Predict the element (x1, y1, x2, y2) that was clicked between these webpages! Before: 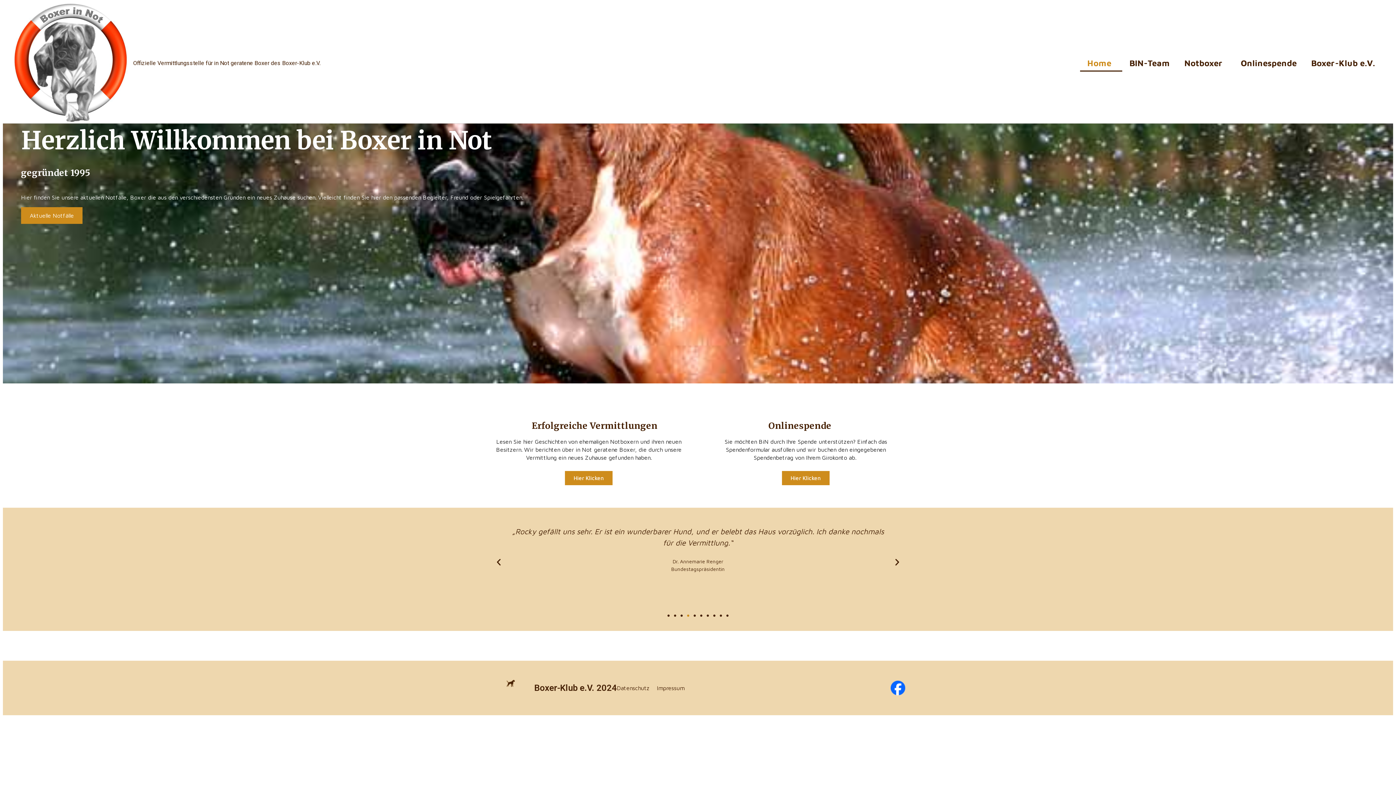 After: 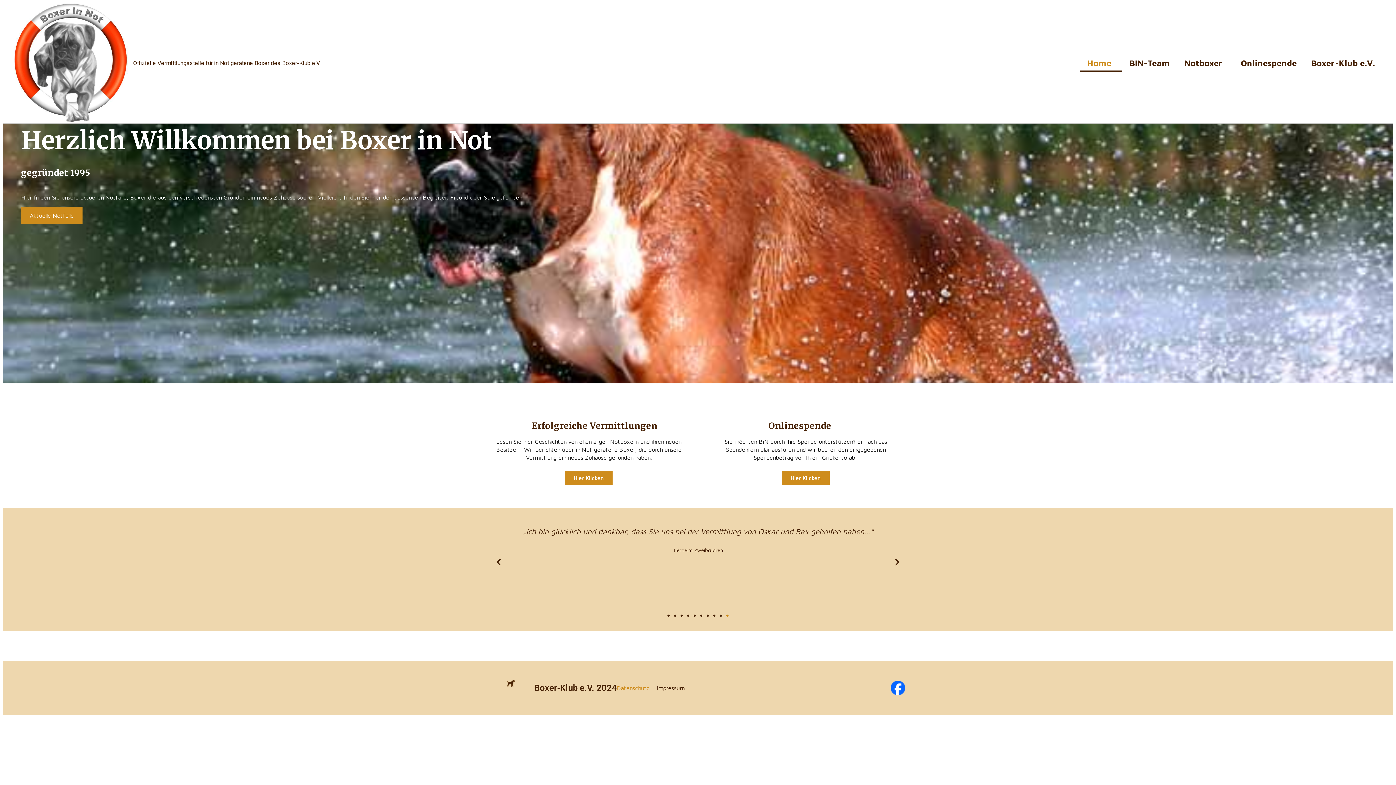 Action: bbox: (617, 685, 649, 691) label: Datenschutz